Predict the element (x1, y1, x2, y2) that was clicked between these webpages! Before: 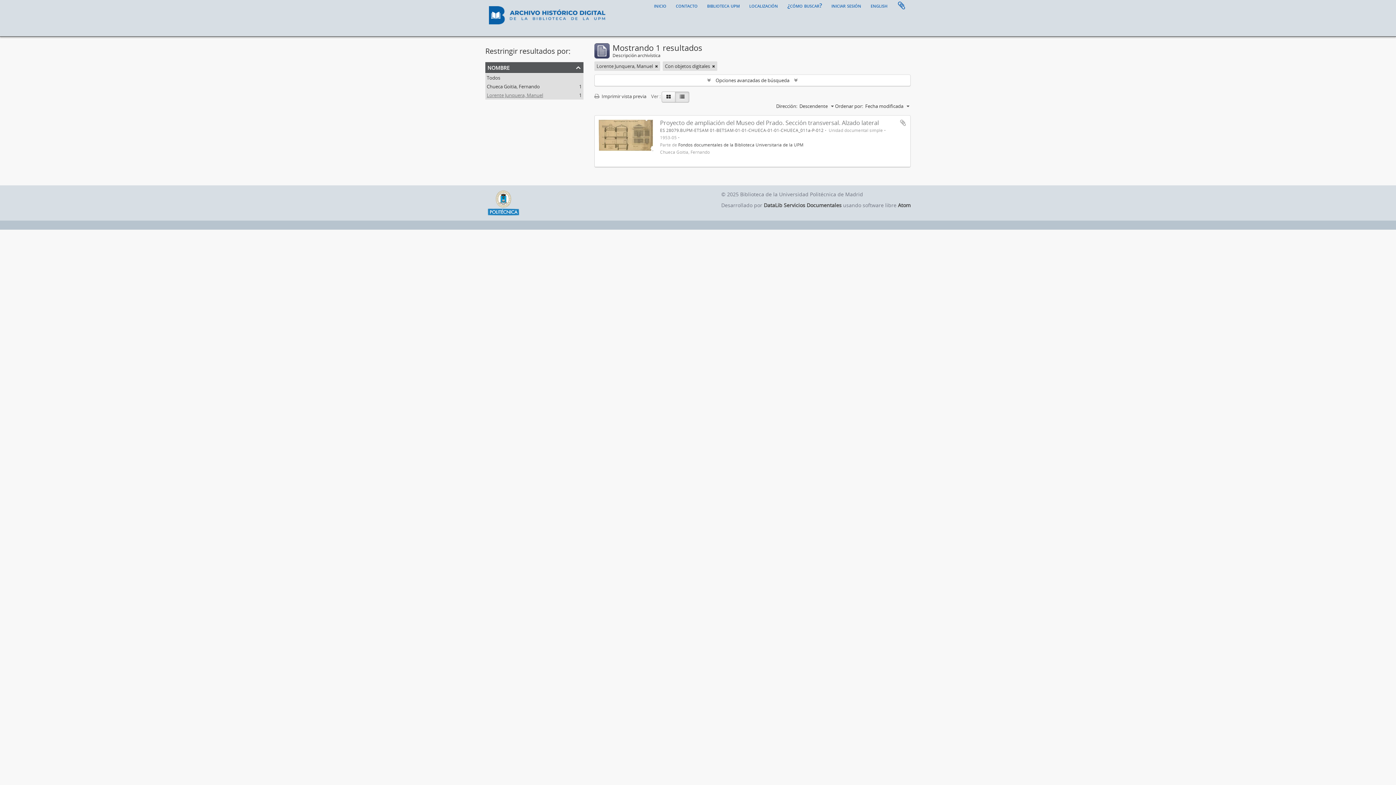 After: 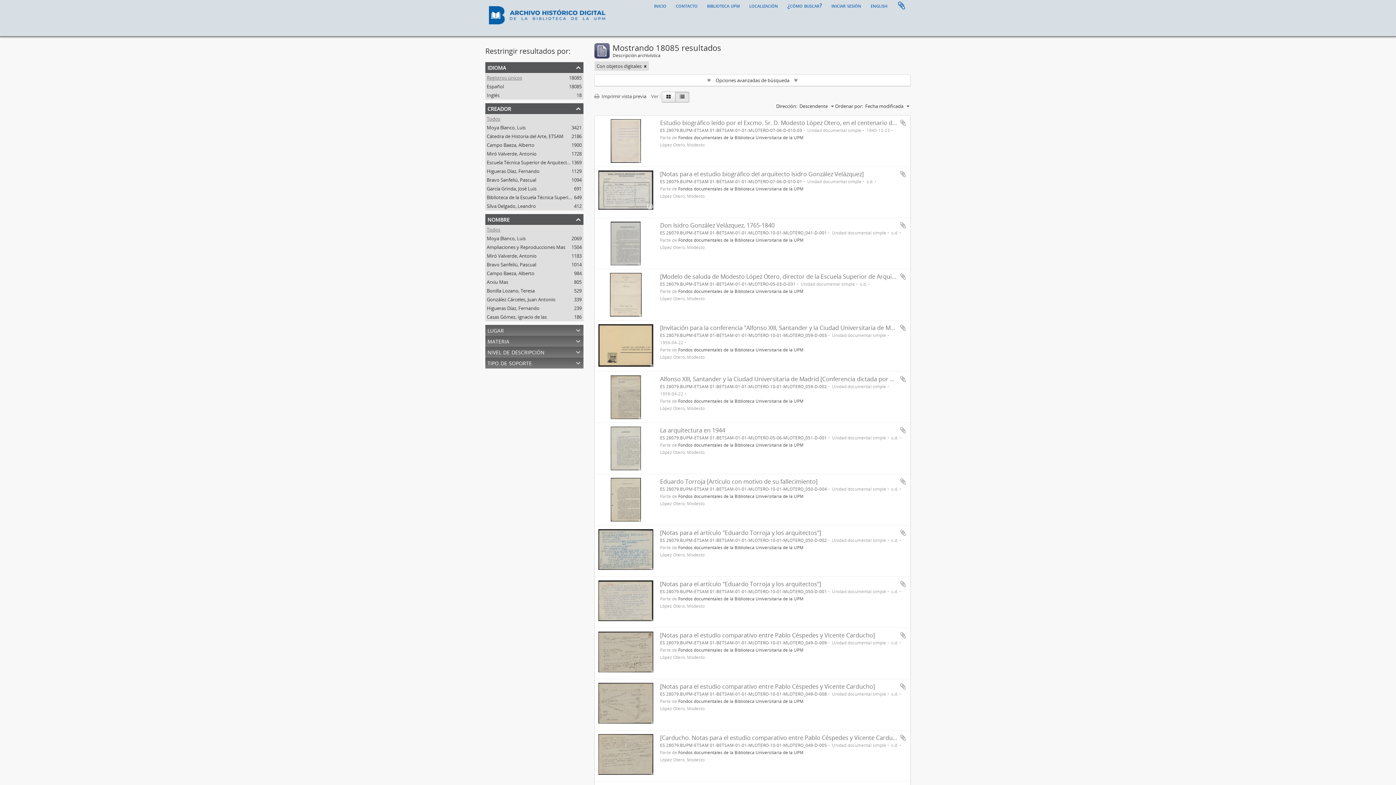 Action: label: Remove filter bbox: (655, 62, 658, 69)